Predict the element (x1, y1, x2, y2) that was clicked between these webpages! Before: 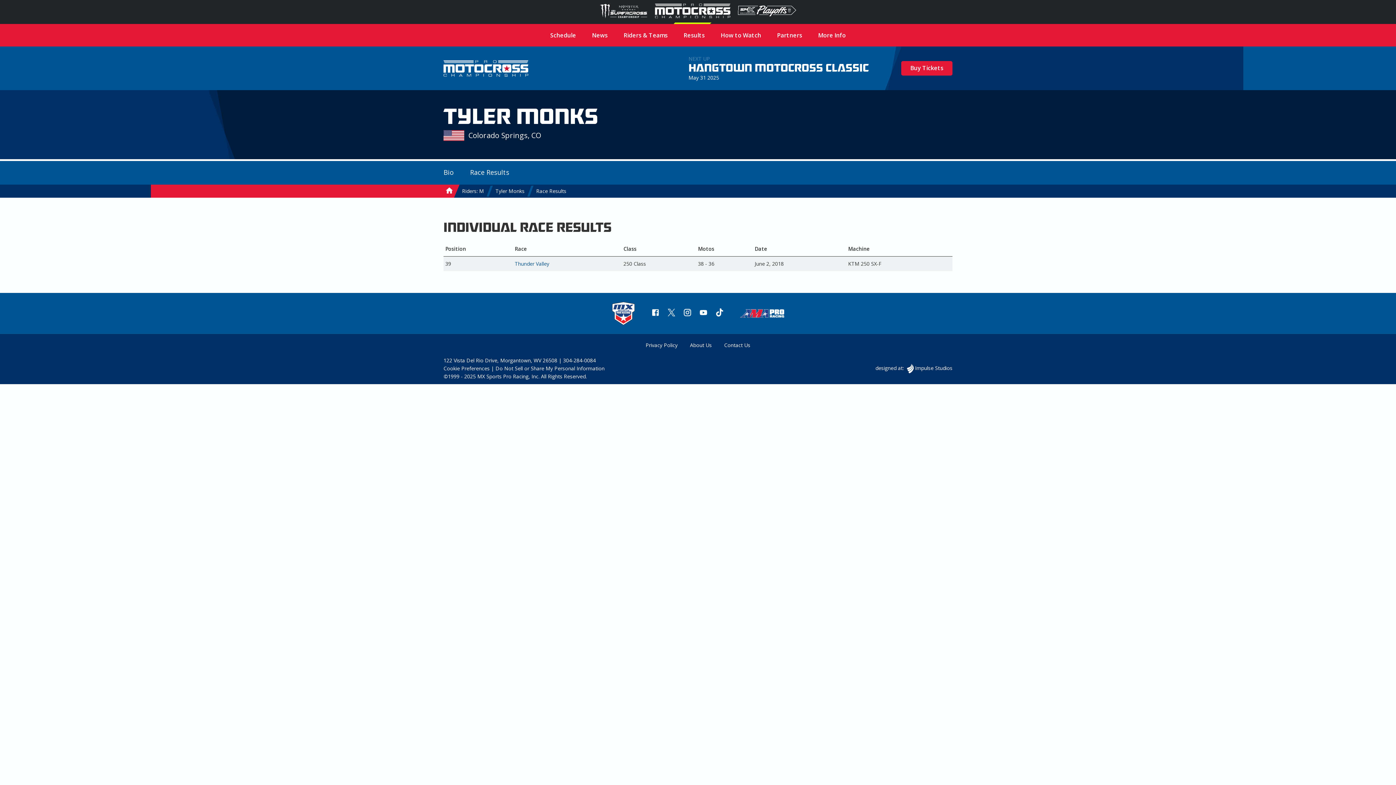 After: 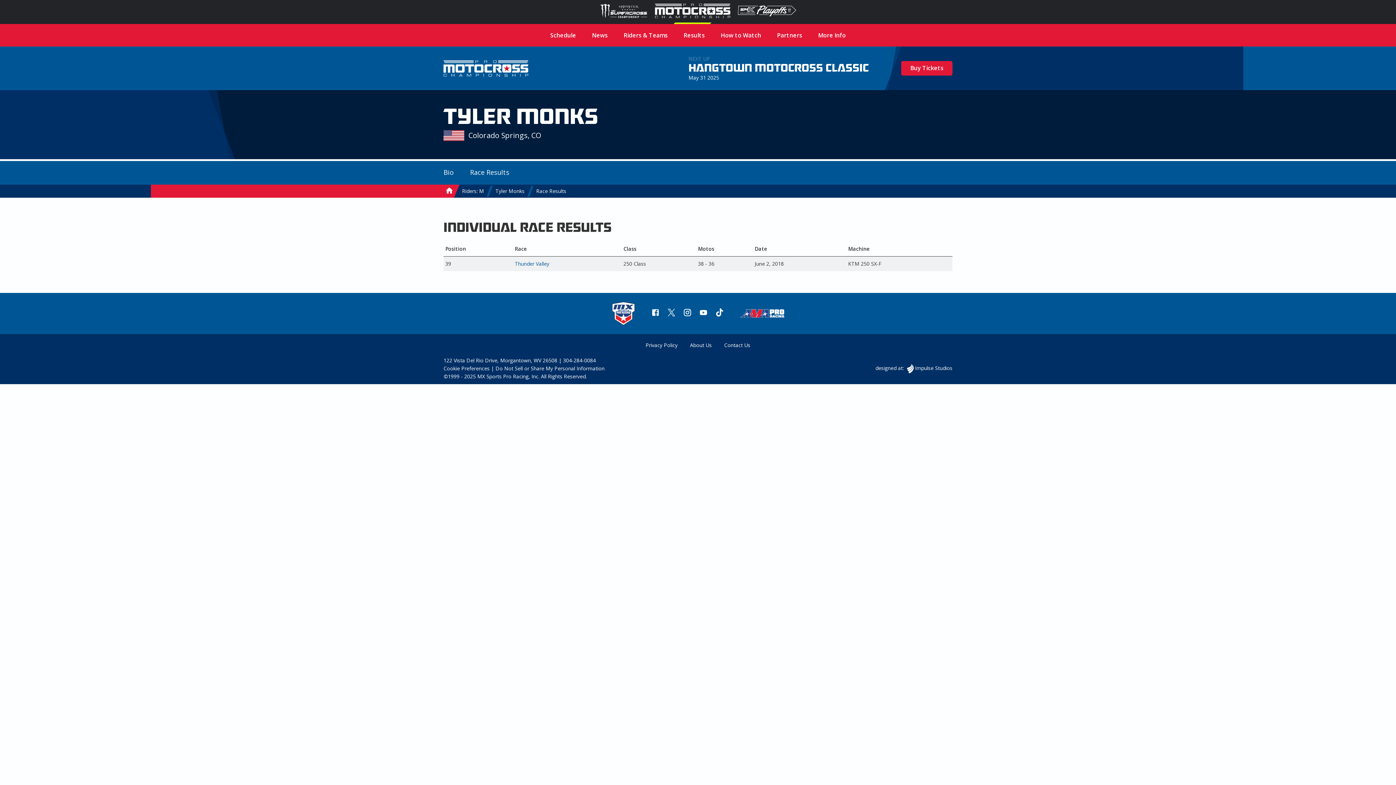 Action: bbox: (443, 365, 489, 372) label: Cookie Preferences